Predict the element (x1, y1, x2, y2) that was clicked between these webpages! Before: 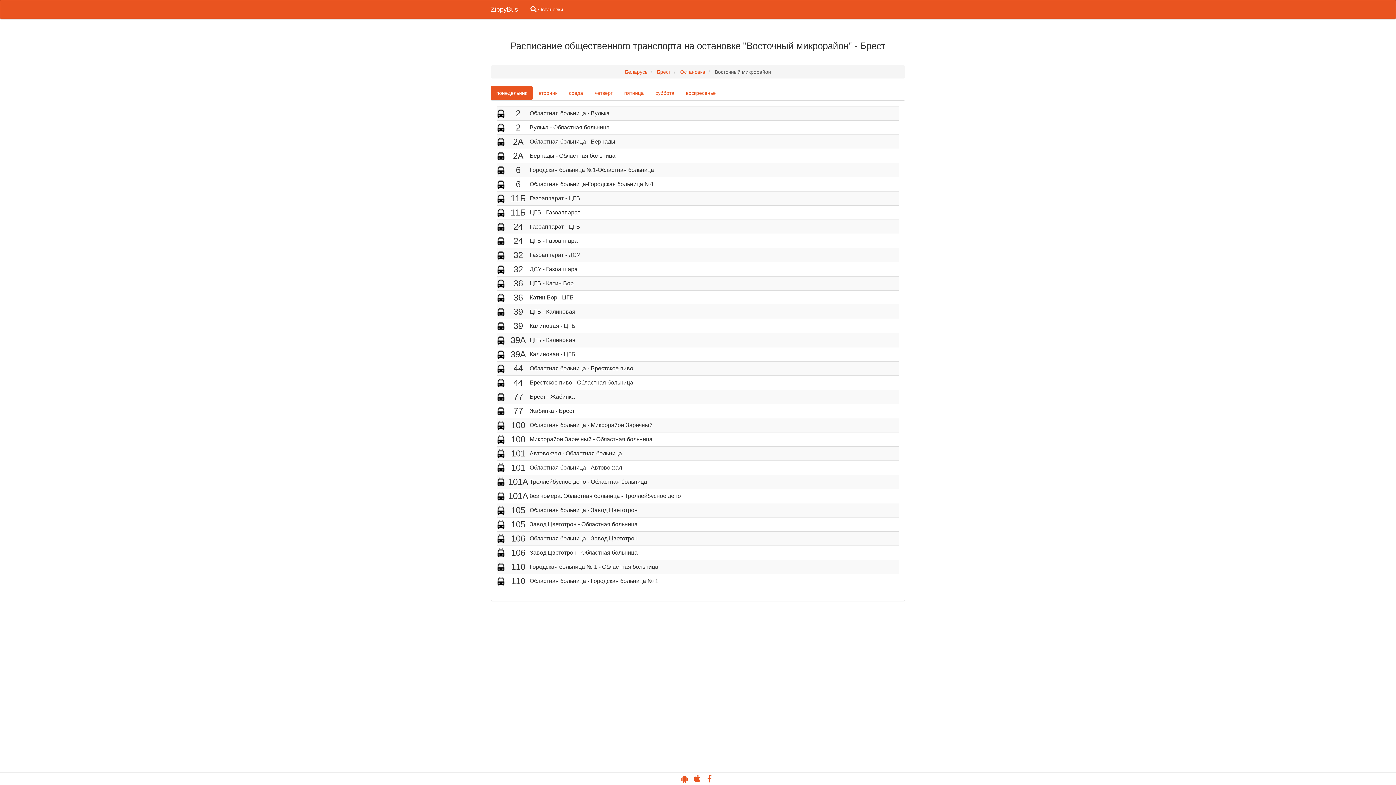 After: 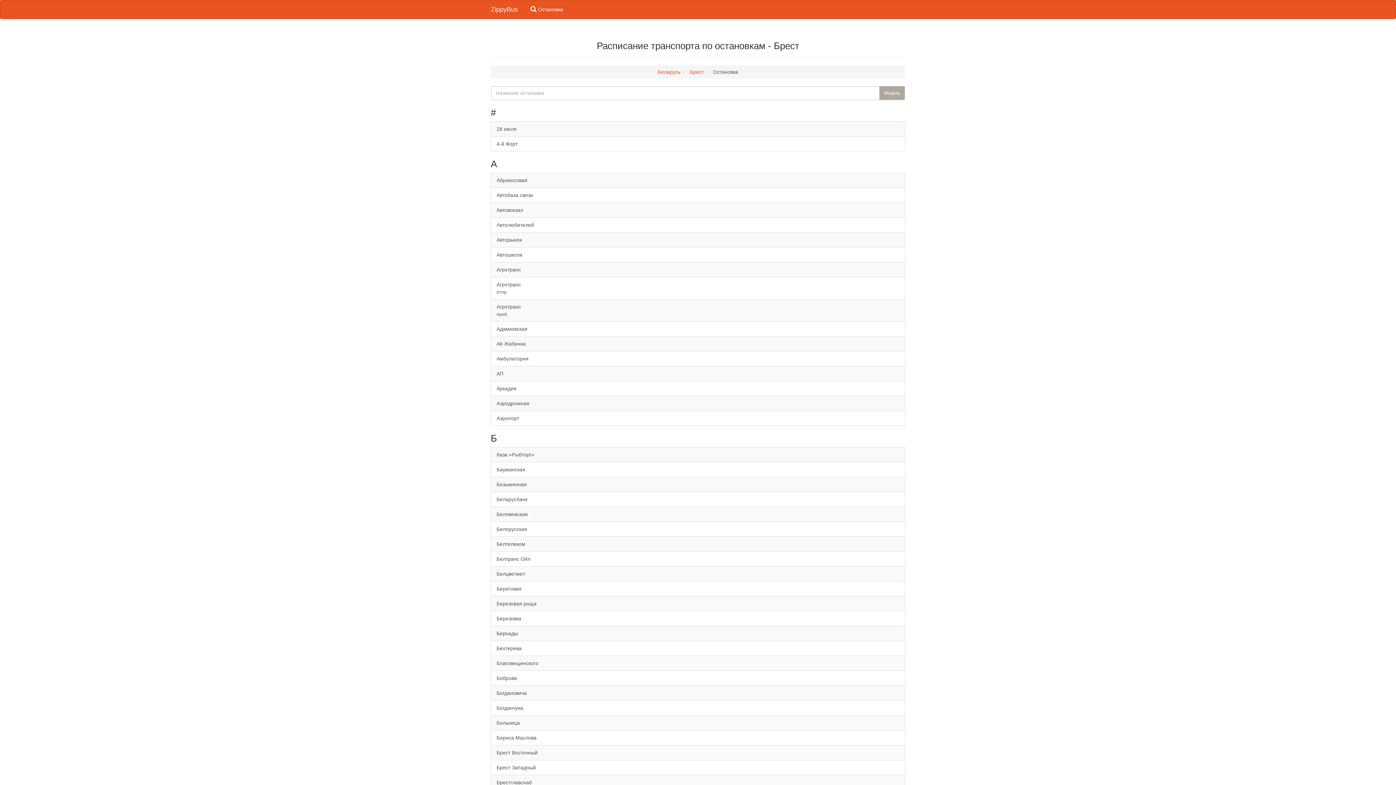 Action: label: Остановки bbox: (523, 0, 568, 18)